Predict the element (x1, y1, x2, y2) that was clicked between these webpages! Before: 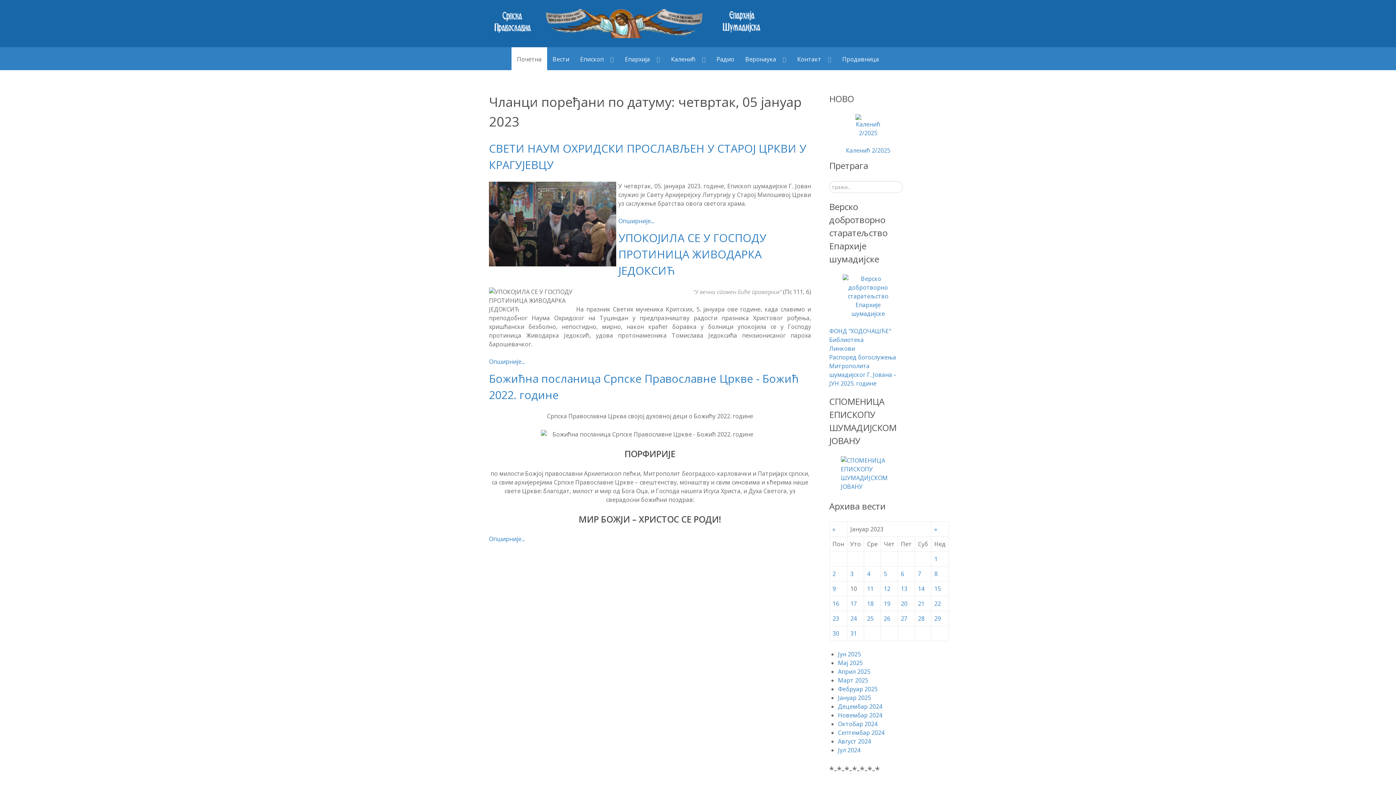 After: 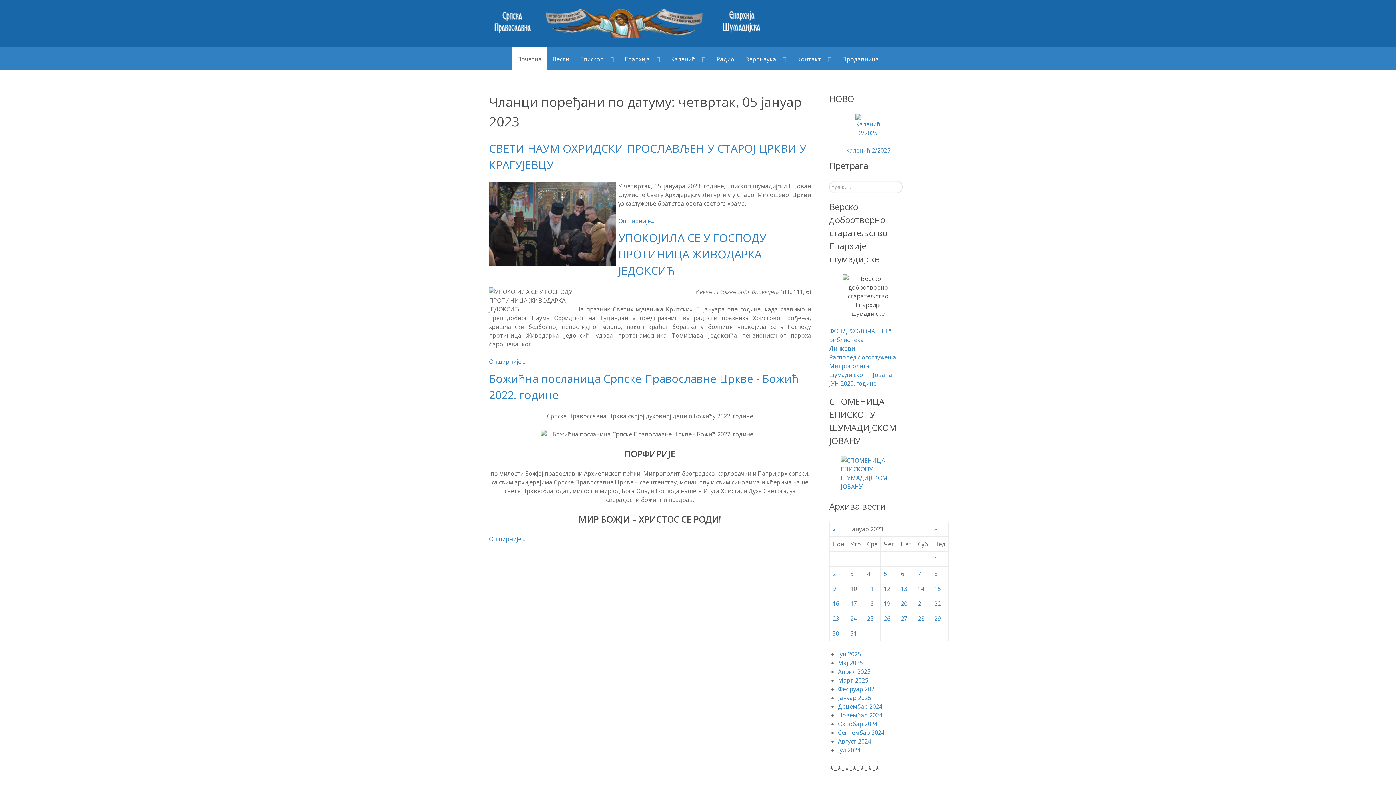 Action: bbox: (842, 291, 893, 299)